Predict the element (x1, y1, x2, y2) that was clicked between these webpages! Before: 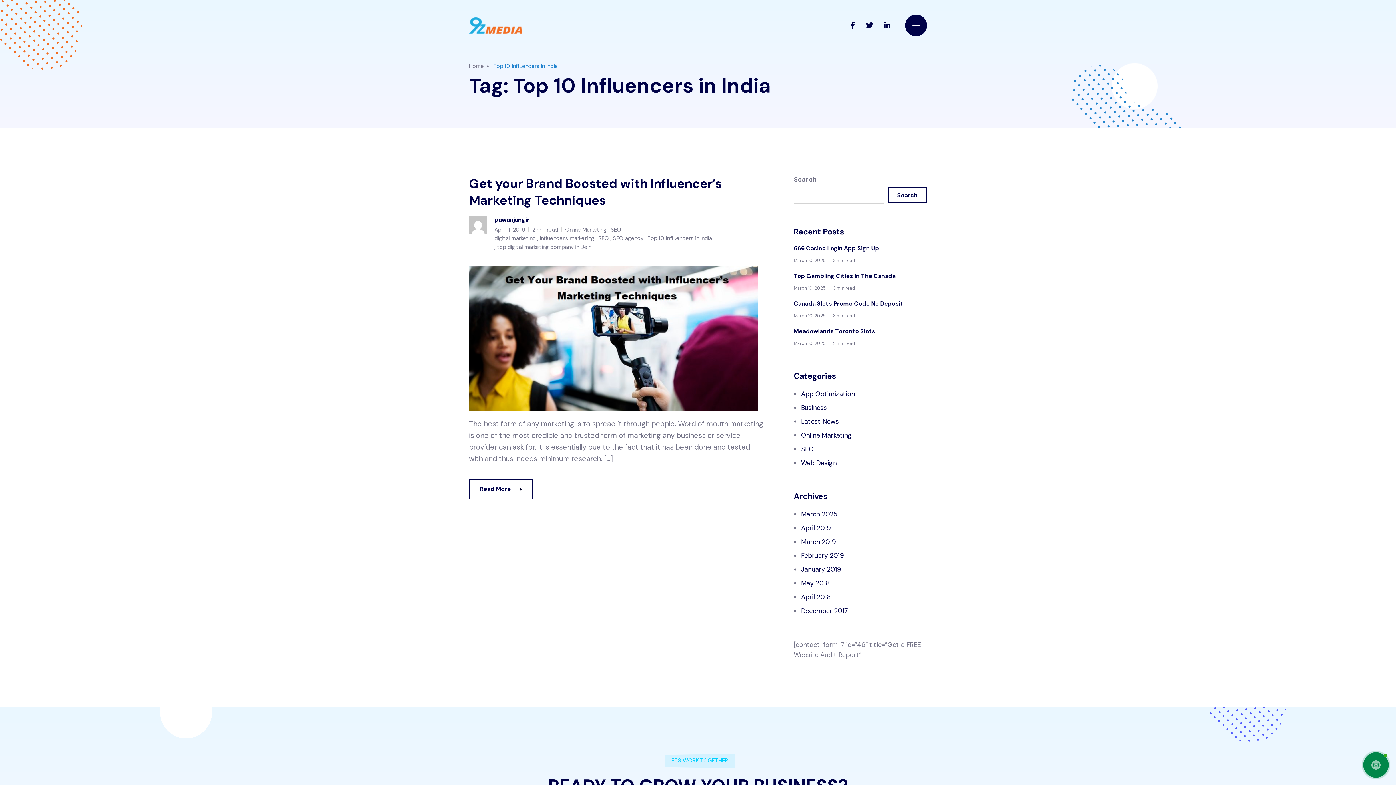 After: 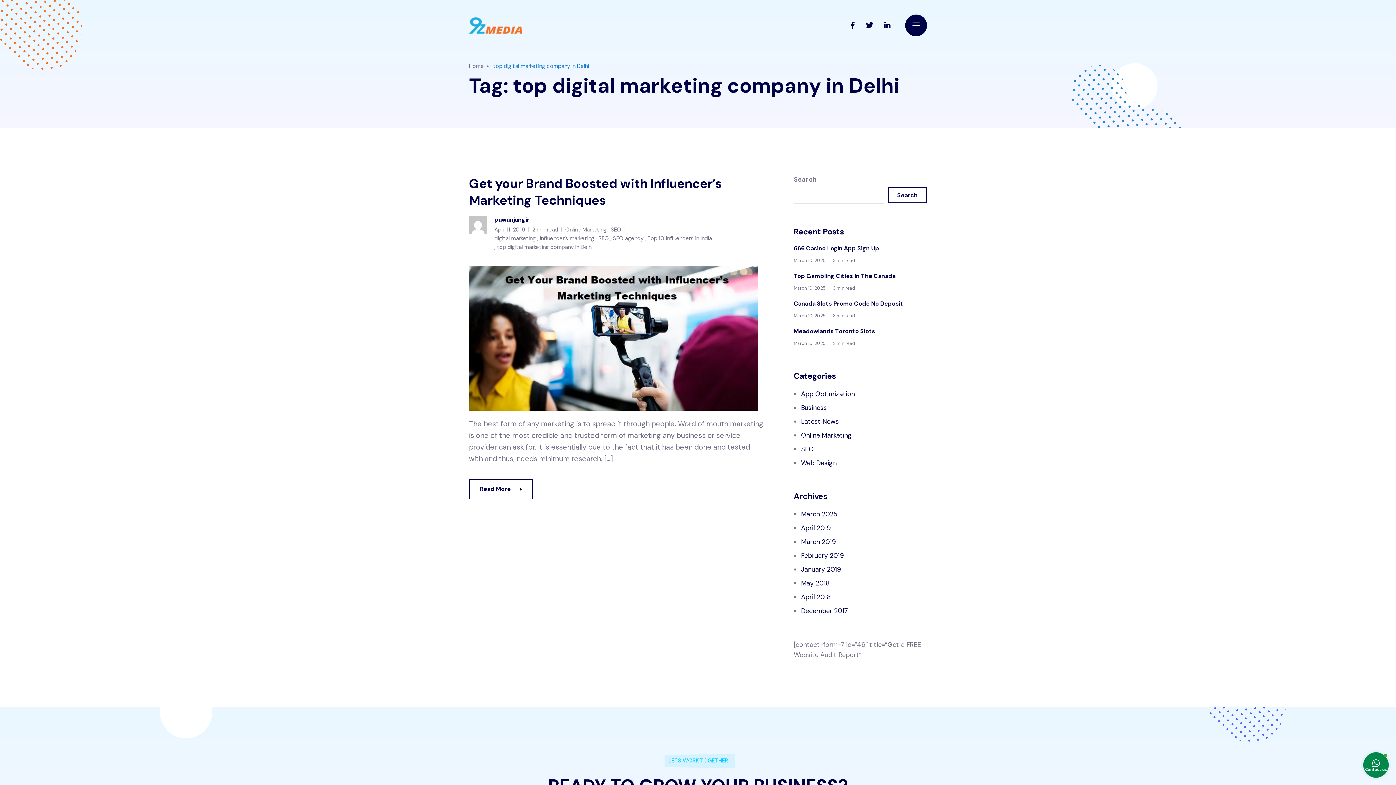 Action: label: top digital marketing company in Delhi bbox: (494, 242, 592, 251)